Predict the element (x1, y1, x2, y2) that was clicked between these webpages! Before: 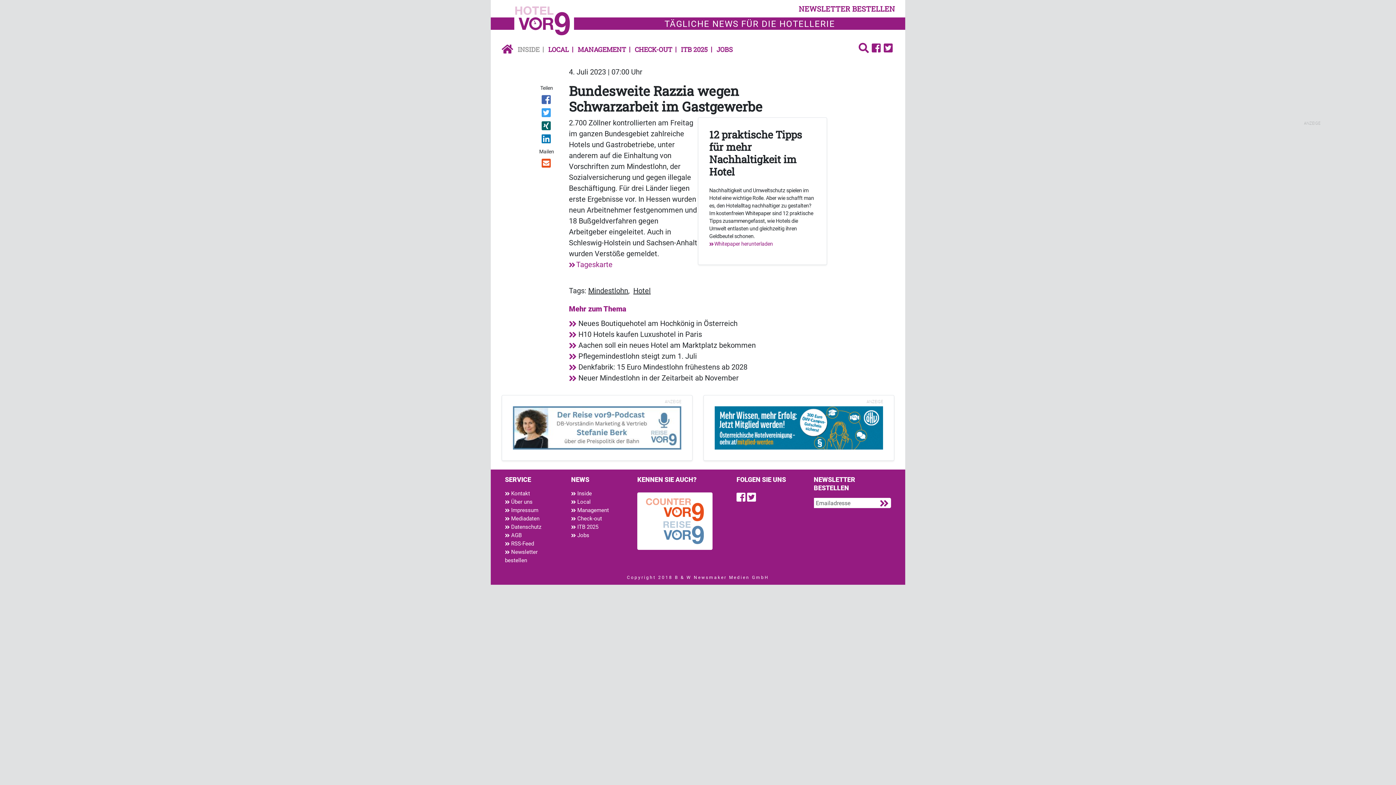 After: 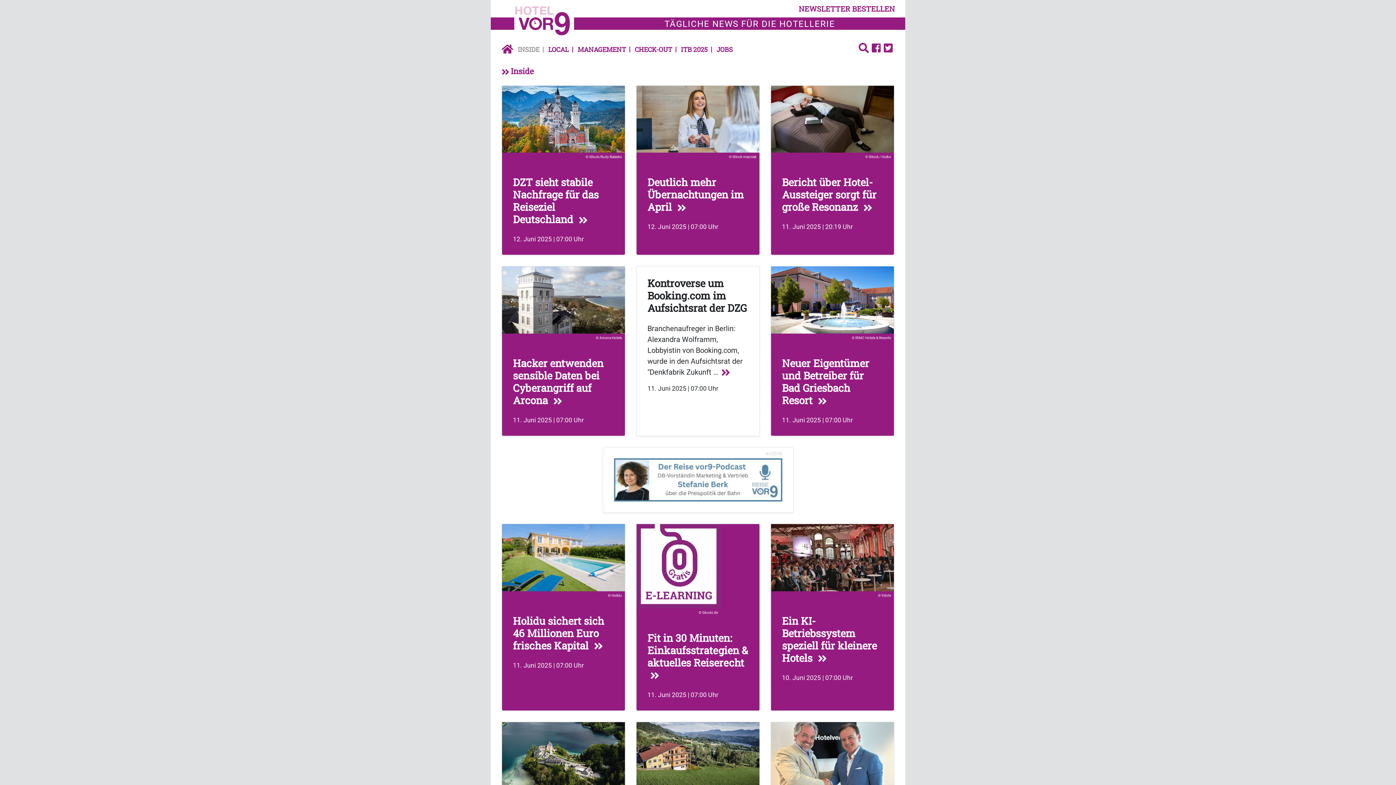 Action: bbox: (514, 41, 545, 57) label: INSIDE